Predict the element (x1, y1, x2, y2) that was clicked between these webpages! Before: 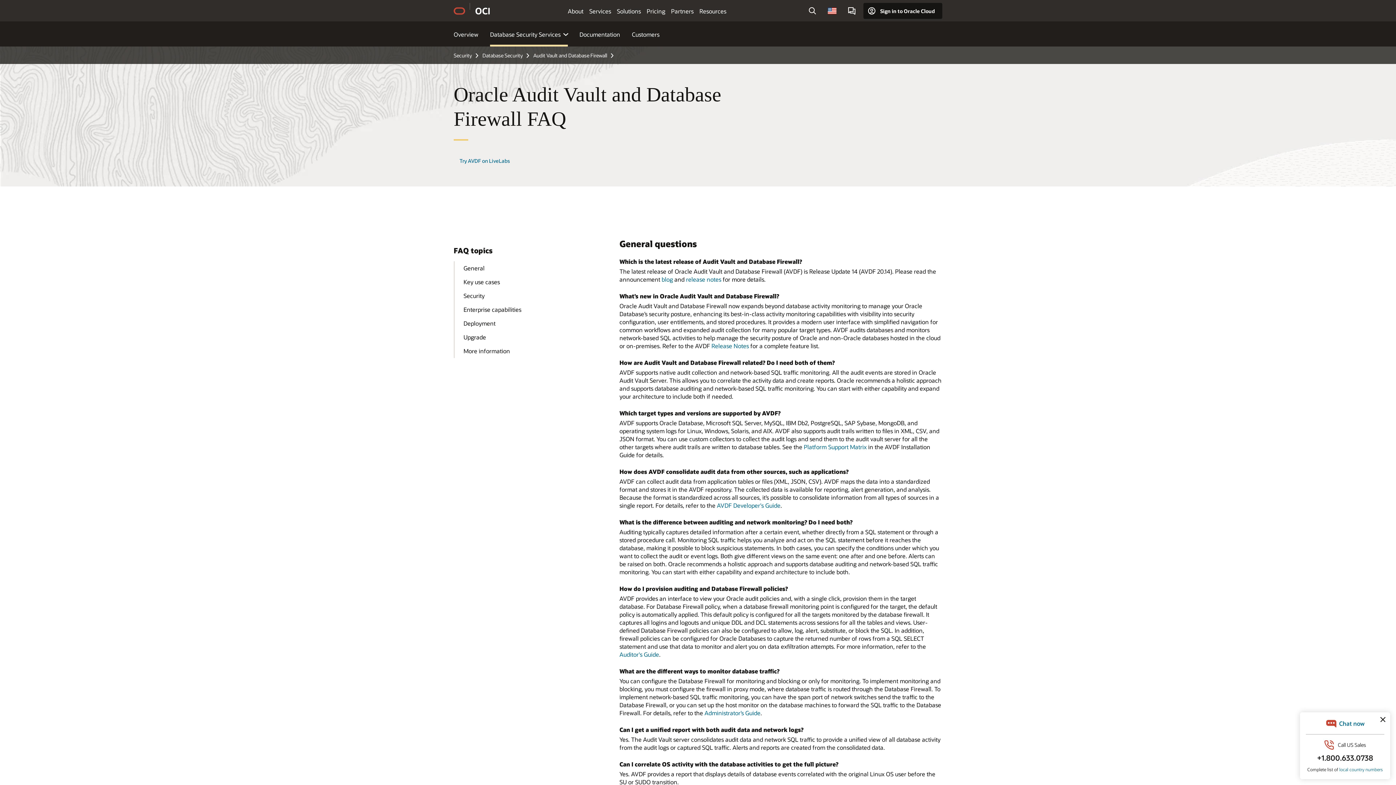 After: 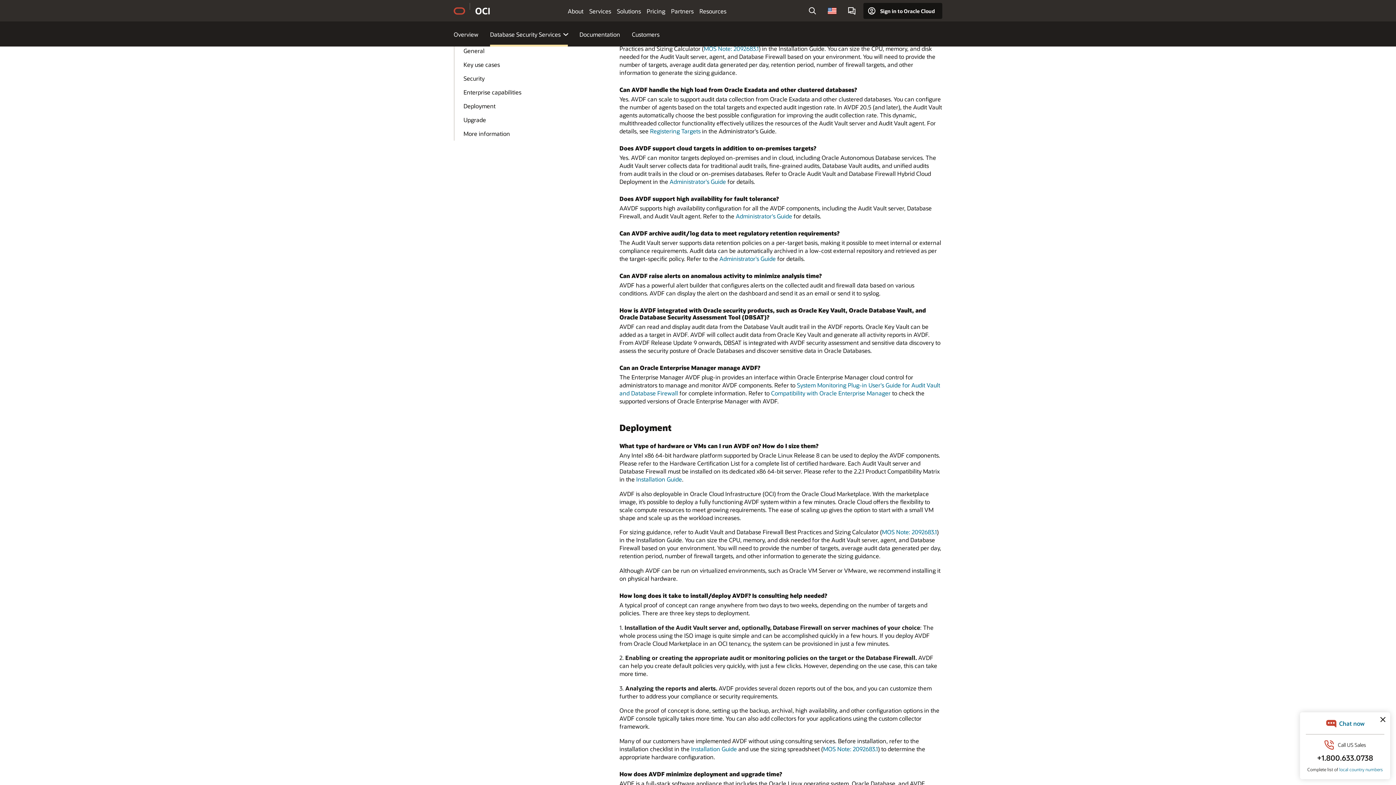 Action: label: Enterprise capabilities bbox: (453, 302, 569, 316)